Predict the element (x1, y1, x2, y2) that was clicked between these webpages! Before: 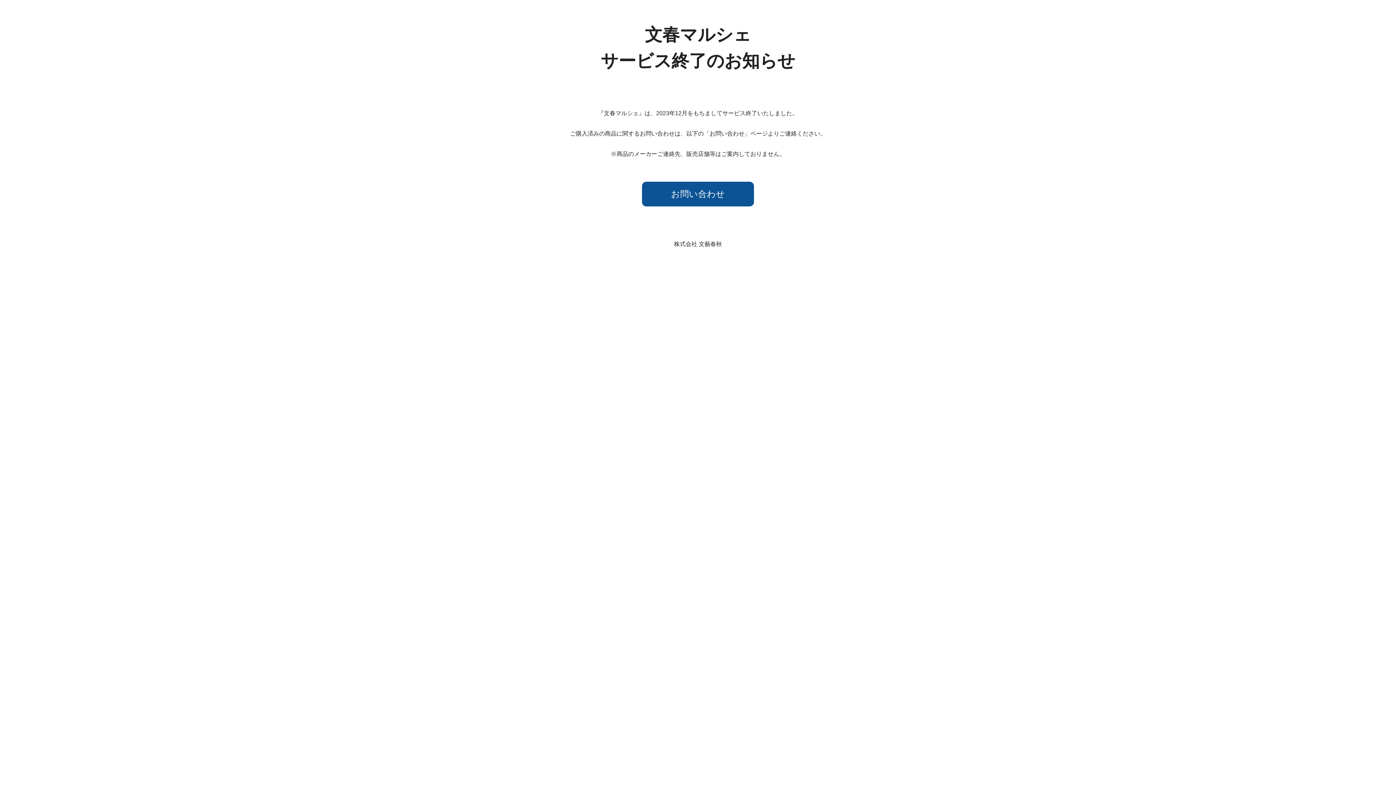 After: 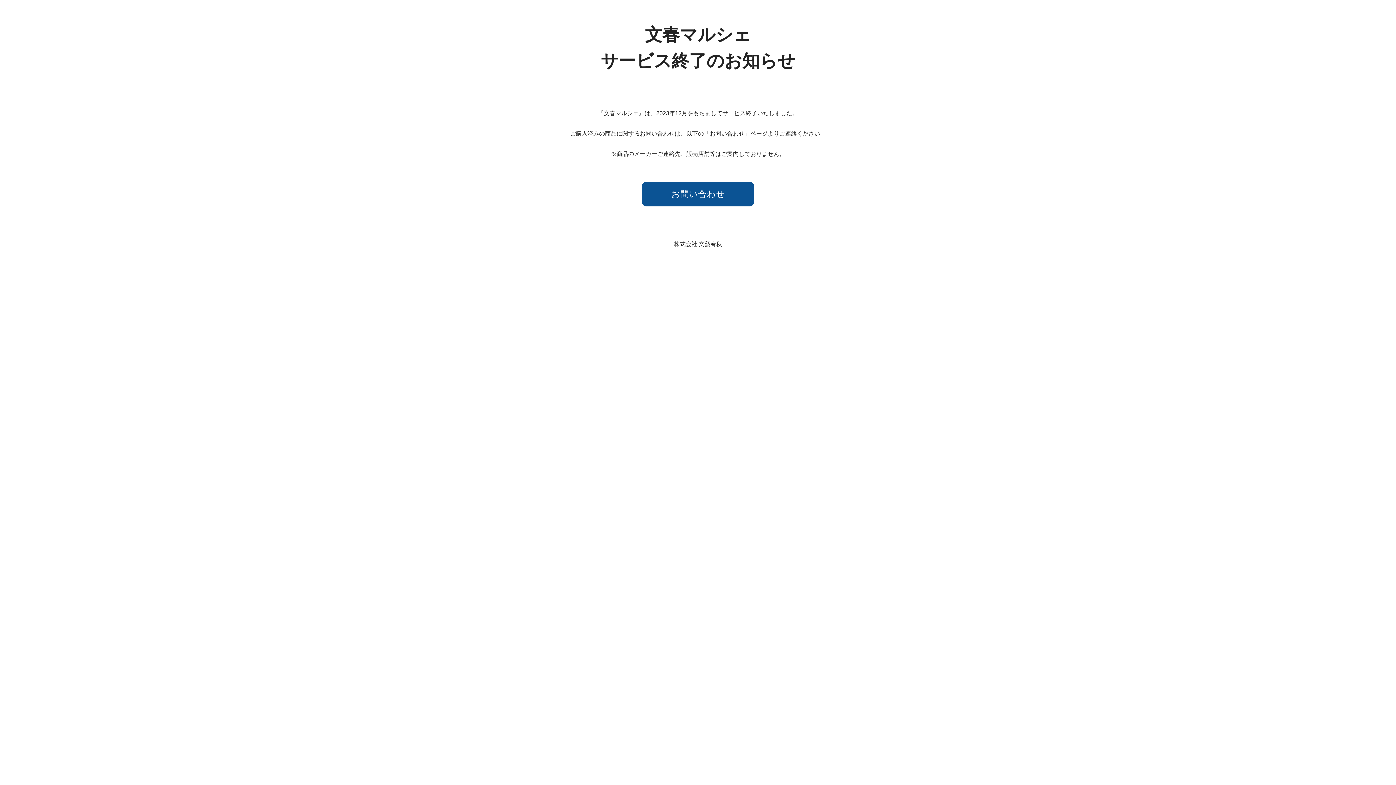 Action: label: お問い合わせ bbox: (642, 181, 754, 206)